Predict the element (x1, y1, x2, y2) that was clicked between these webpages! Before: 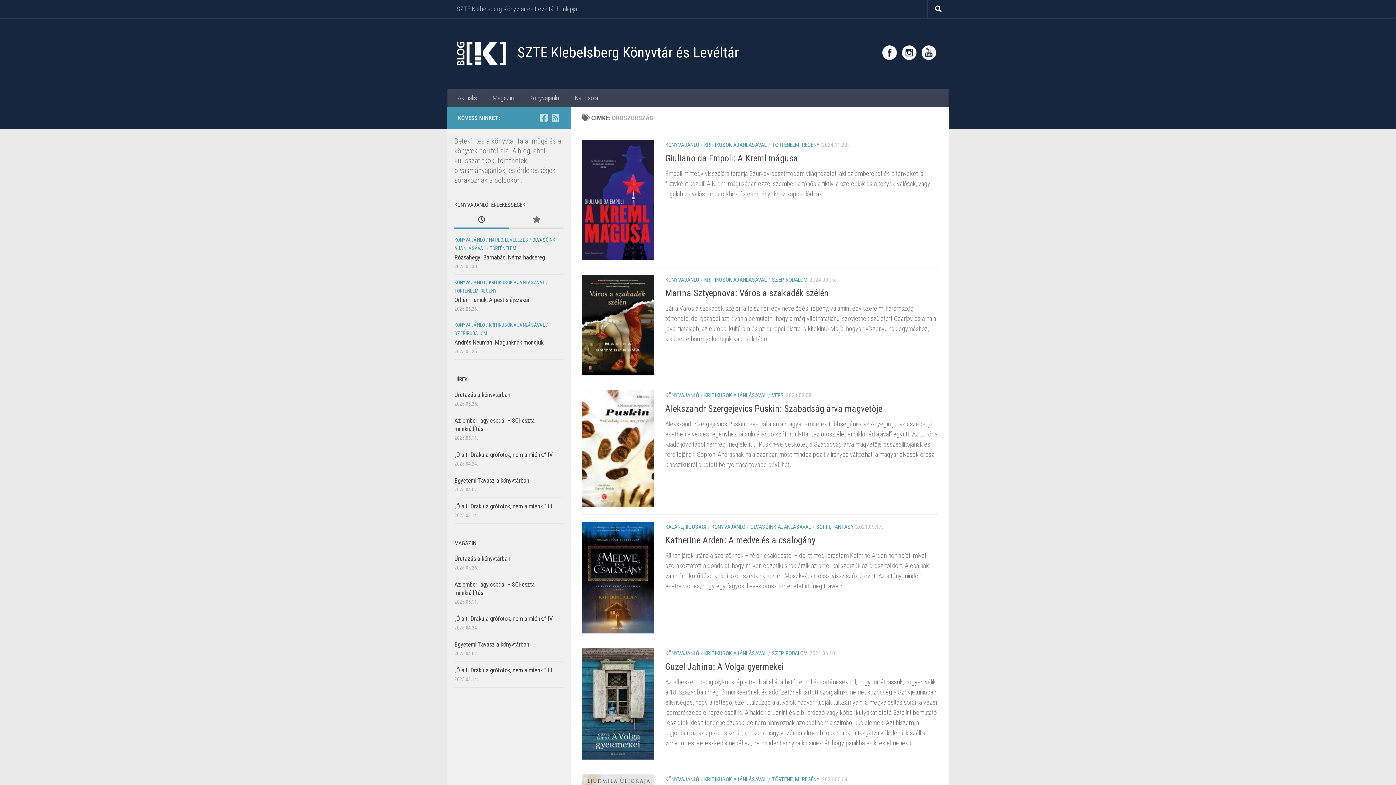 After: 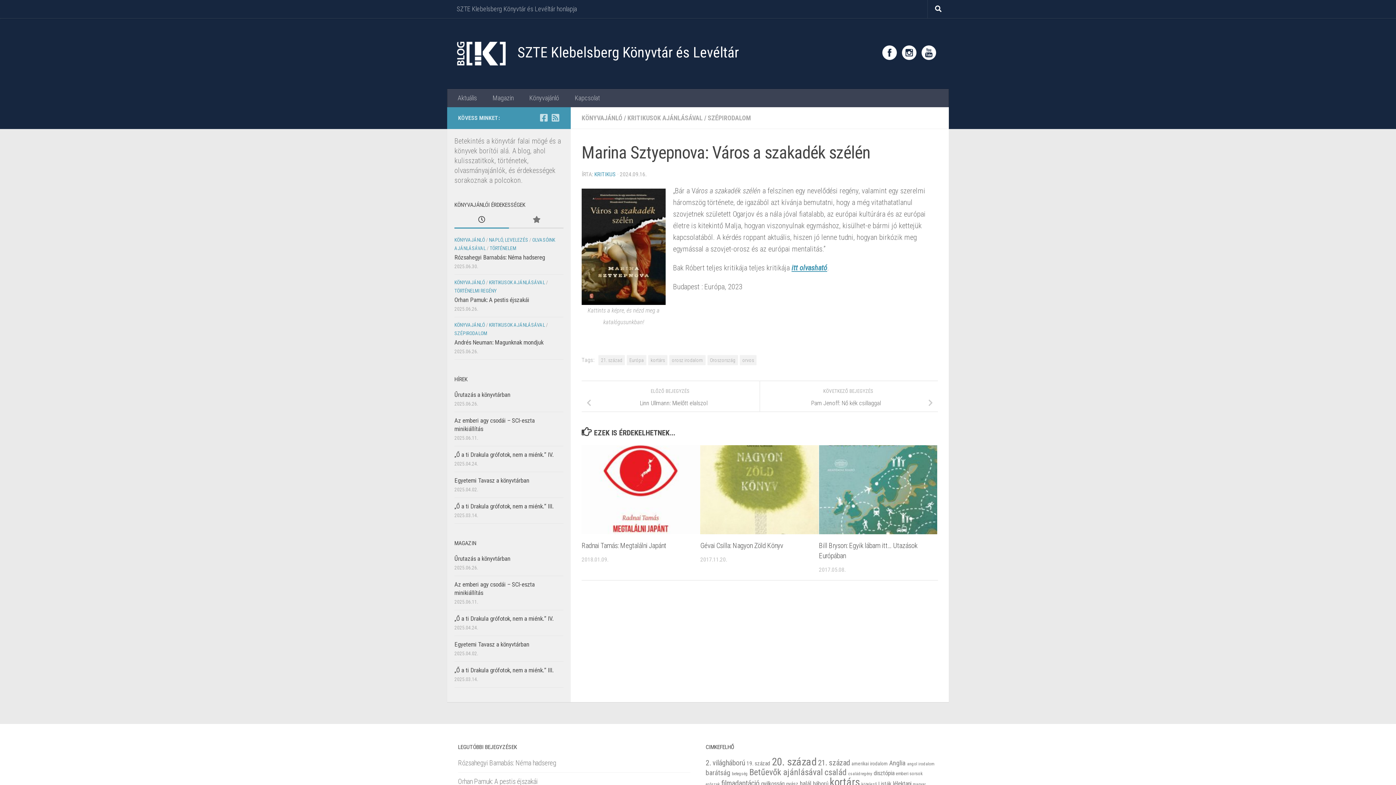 Action: label: Marina Sztyepnova: Város a szakadék szélén bbox: (665, 287, 829, 298)